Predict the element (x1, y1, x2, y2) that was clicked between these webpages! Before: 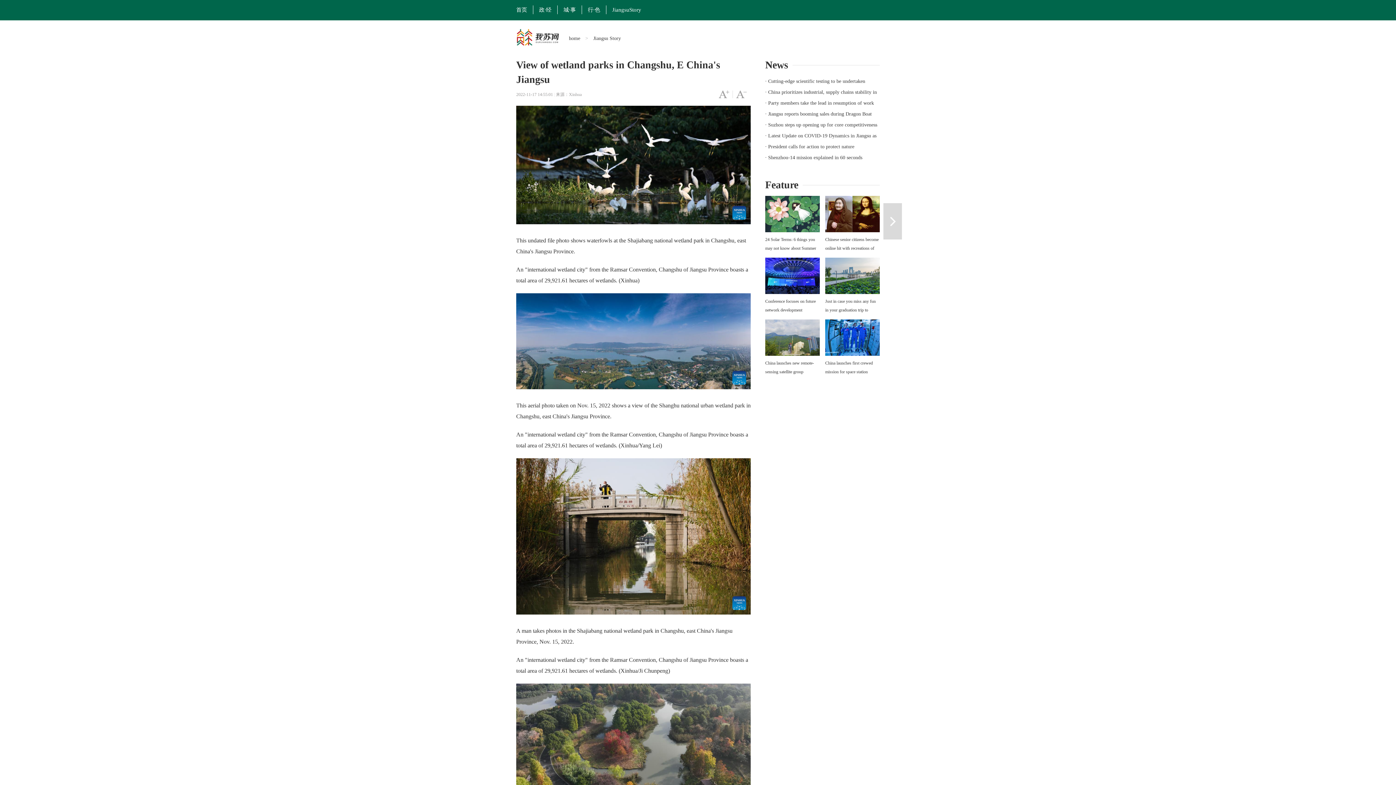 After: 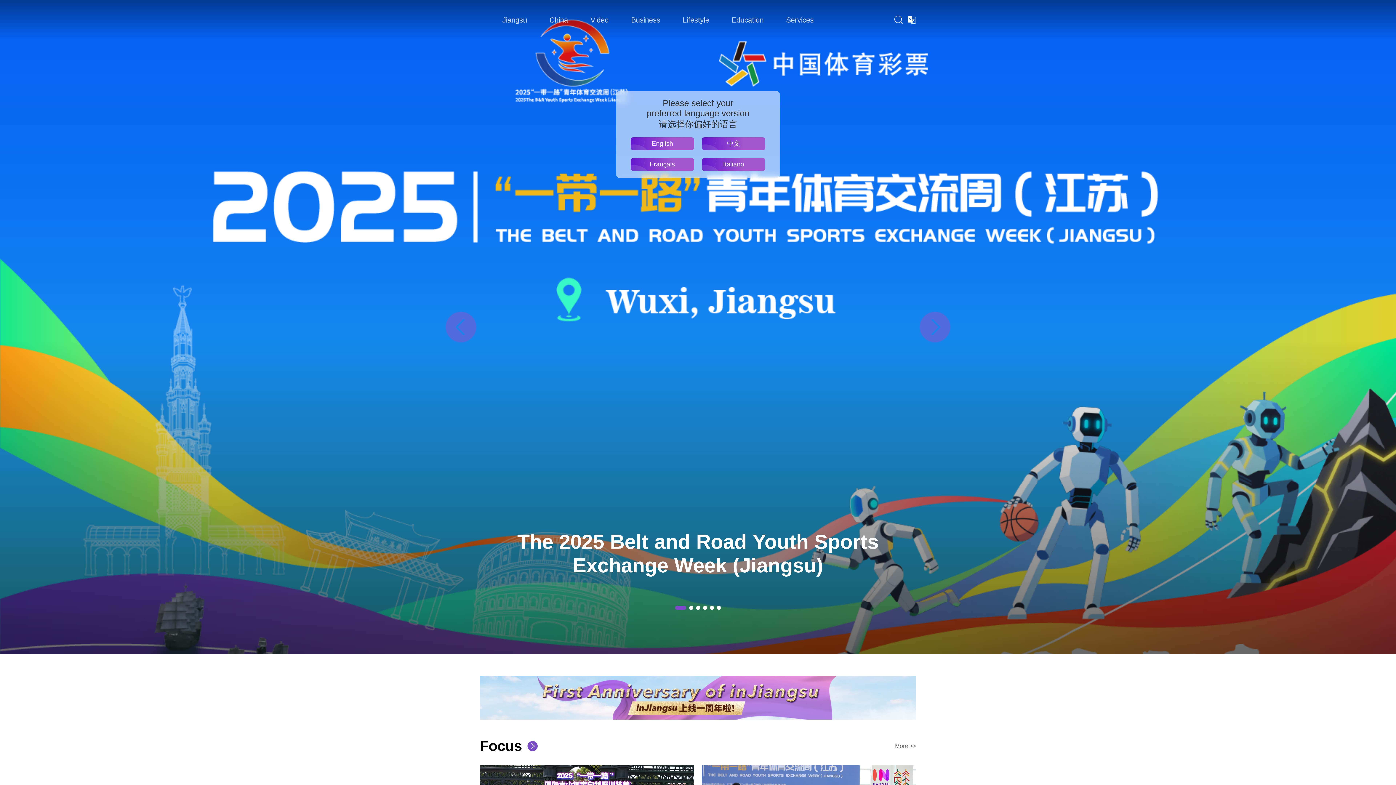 Action: label: home bbox: (569, 35, 580, 41)